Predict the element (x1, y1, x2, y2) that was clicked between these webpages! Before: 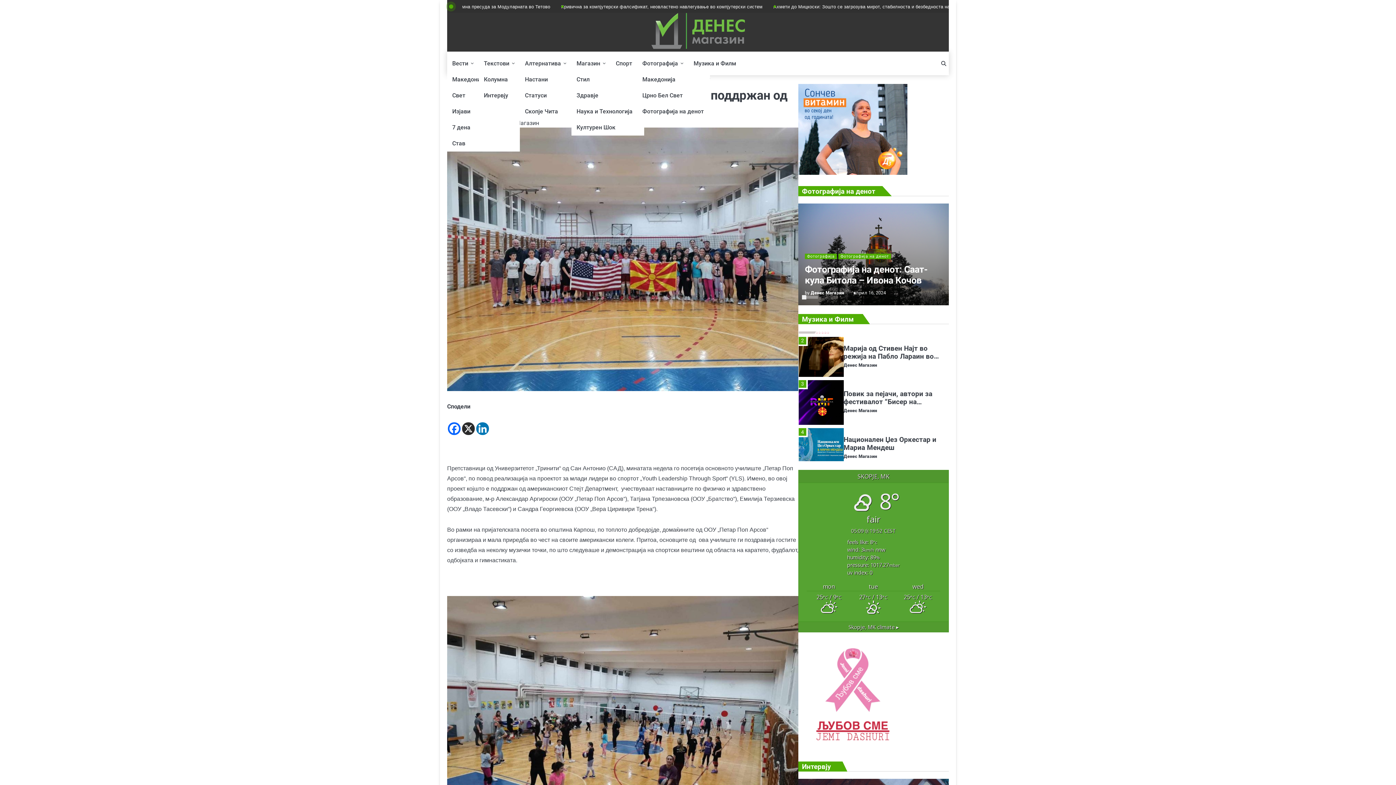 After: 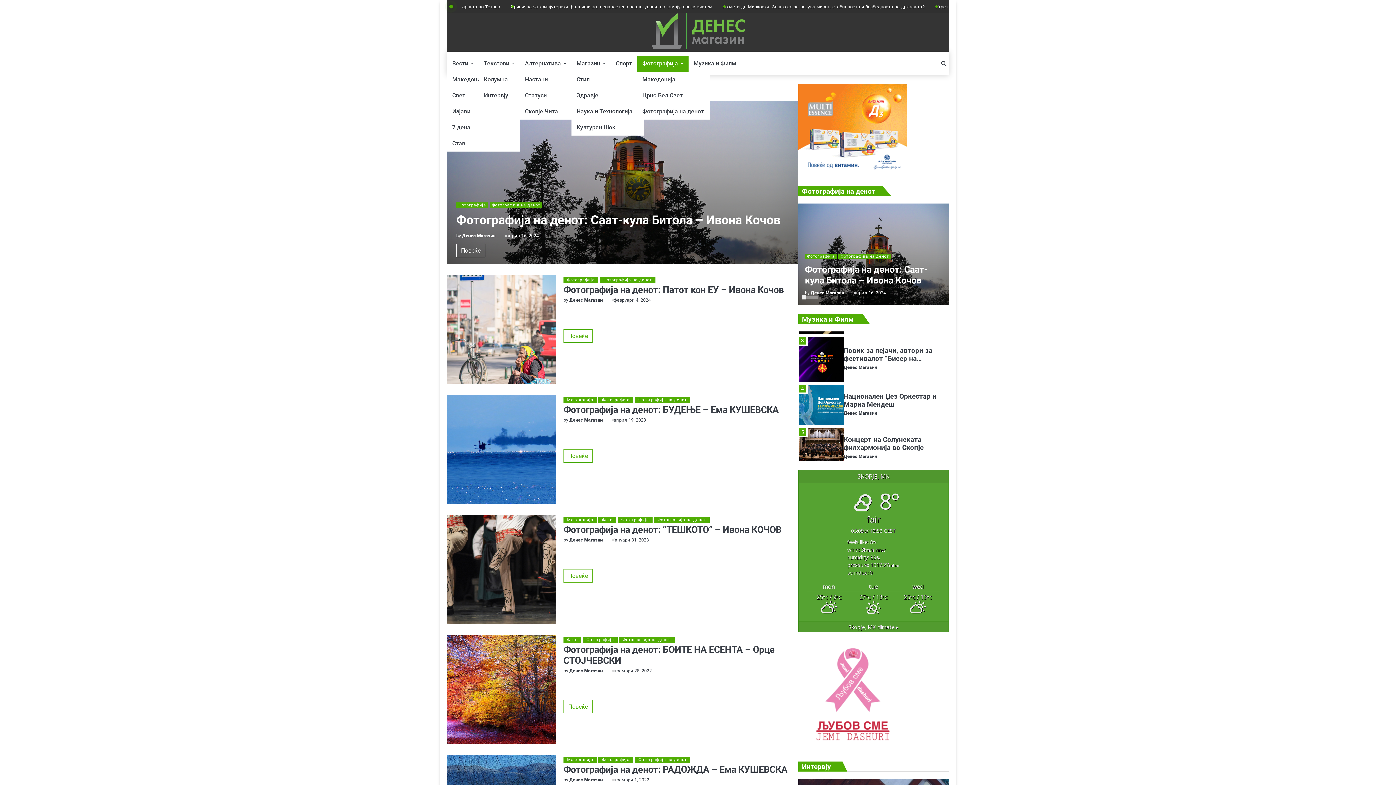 Action: bbox: (637, 55, 688, 71) label: Фотографија